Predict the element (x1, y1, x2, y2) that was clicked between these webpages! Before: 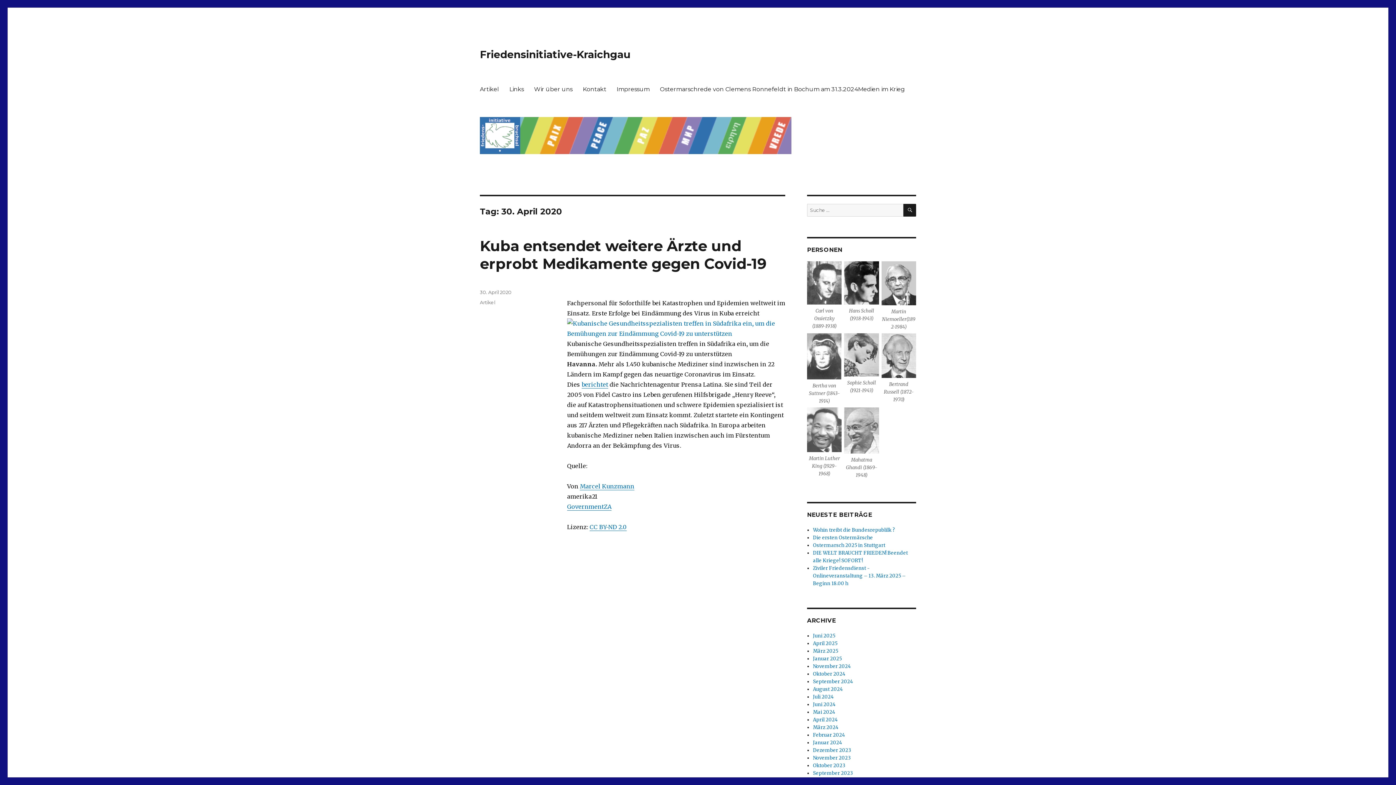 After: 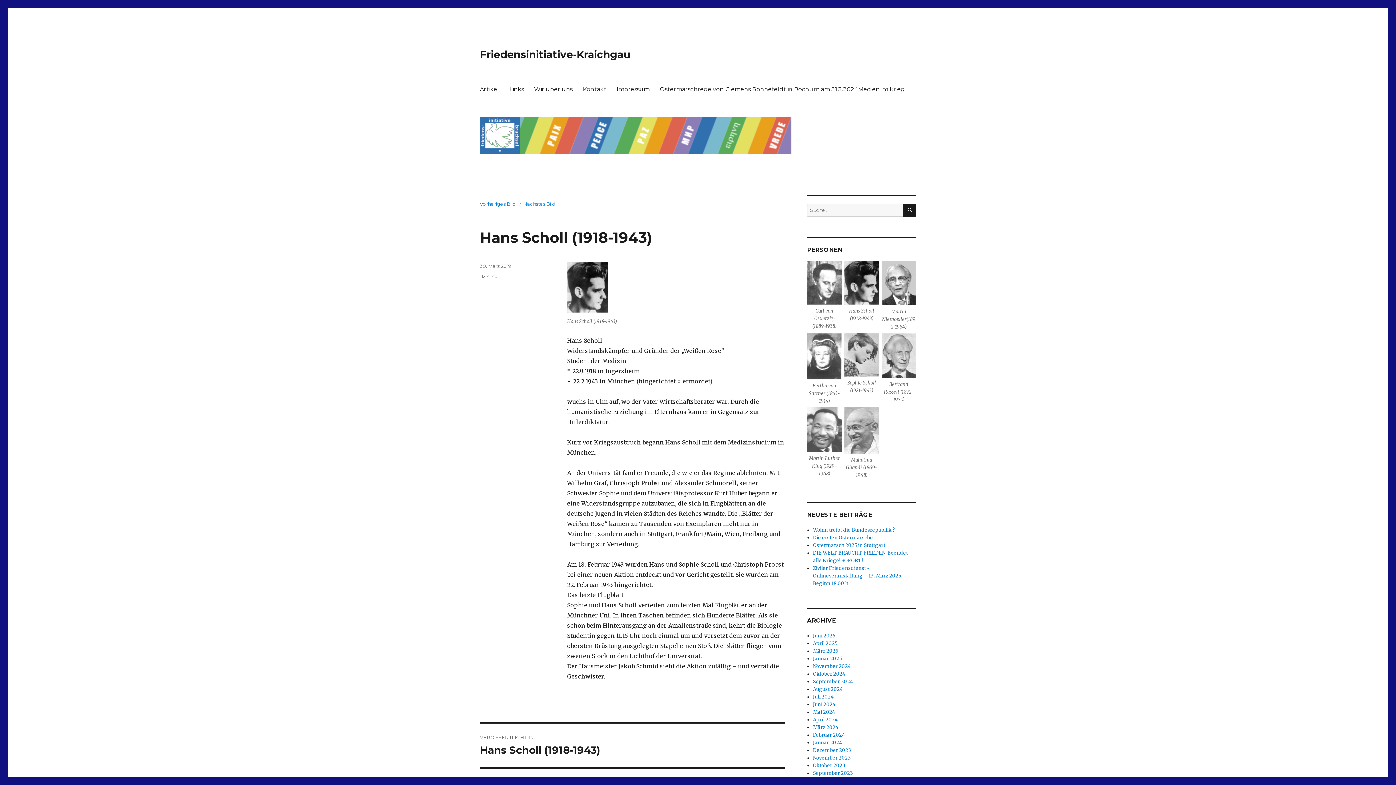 Action: bbox: (844, 279, 879, 285)